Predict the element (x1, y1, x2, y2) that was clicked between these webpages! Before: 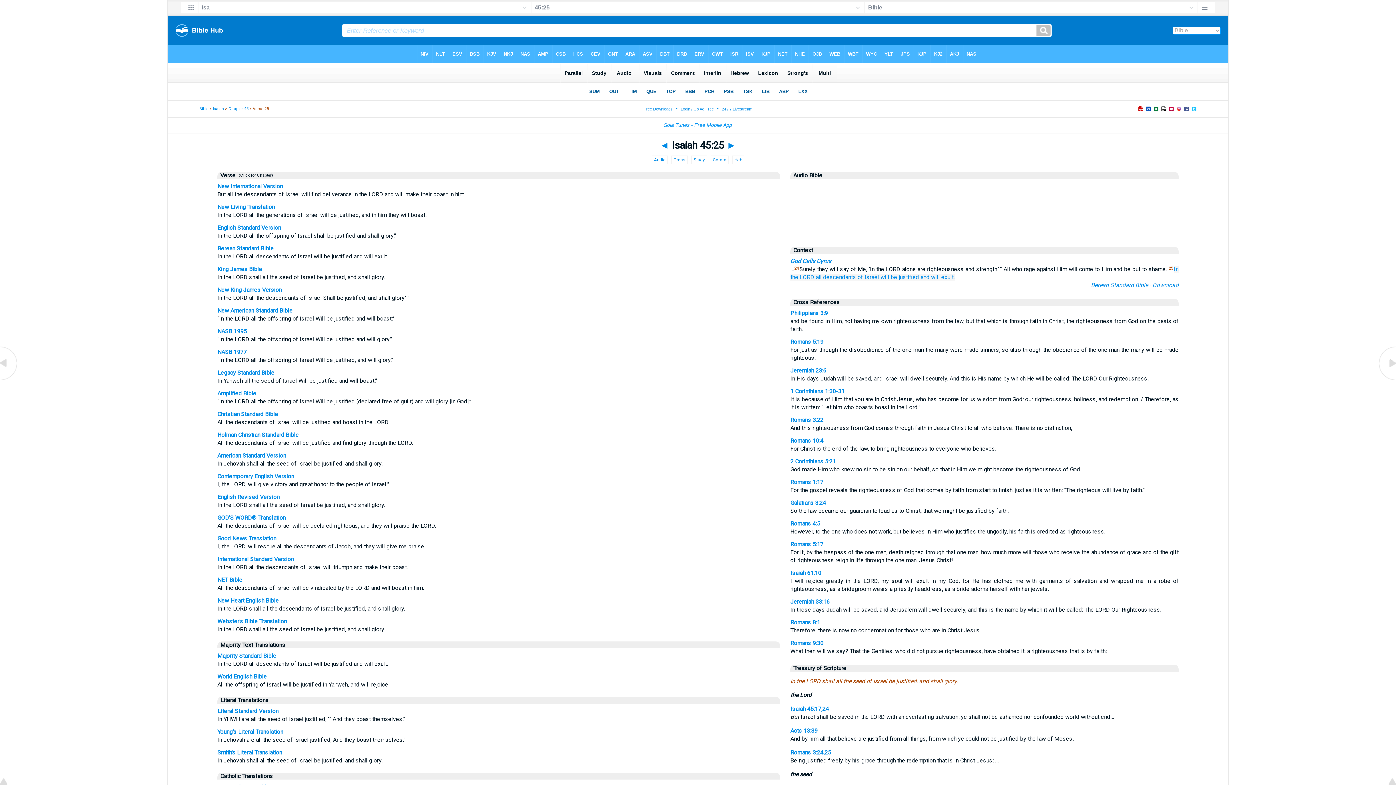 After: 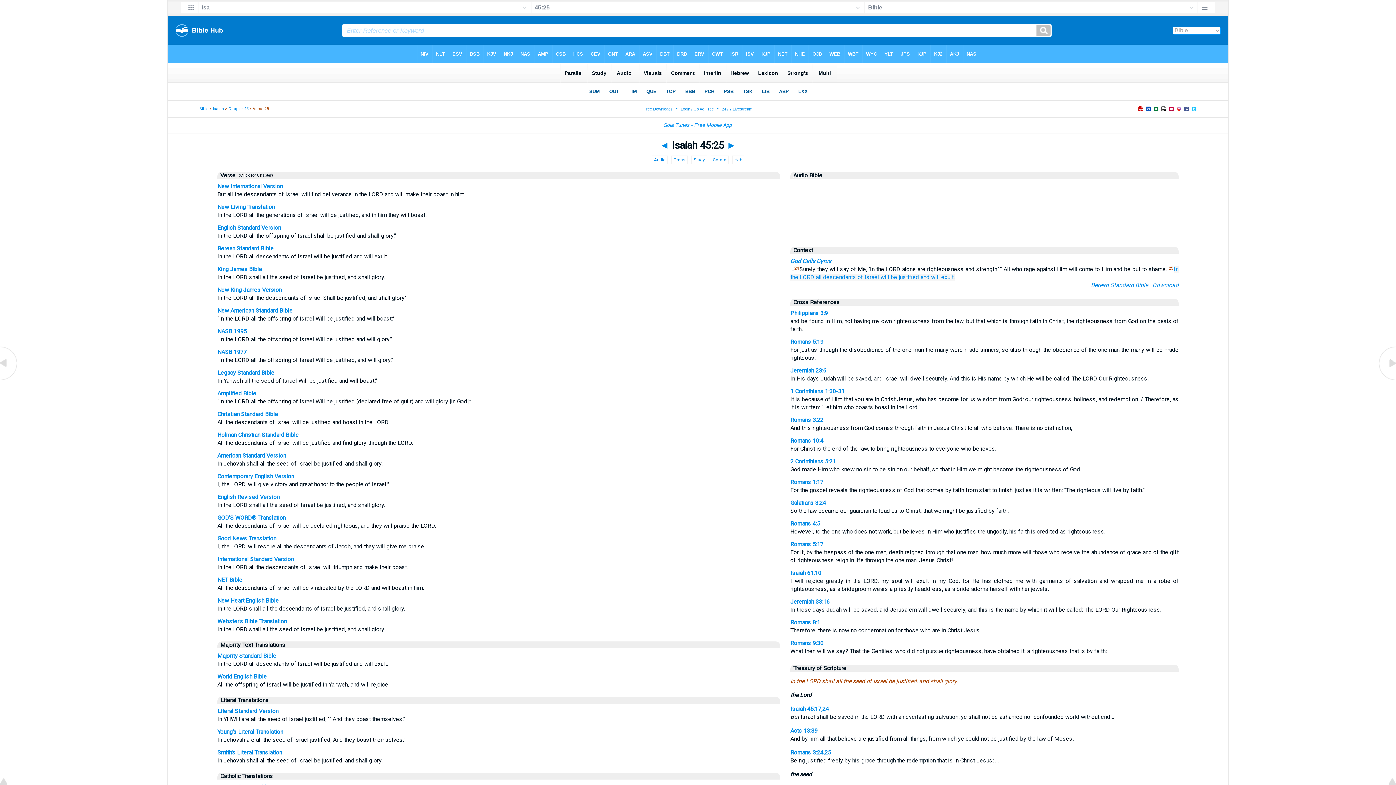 Action: bbox: (790, 278, 1178, 298)